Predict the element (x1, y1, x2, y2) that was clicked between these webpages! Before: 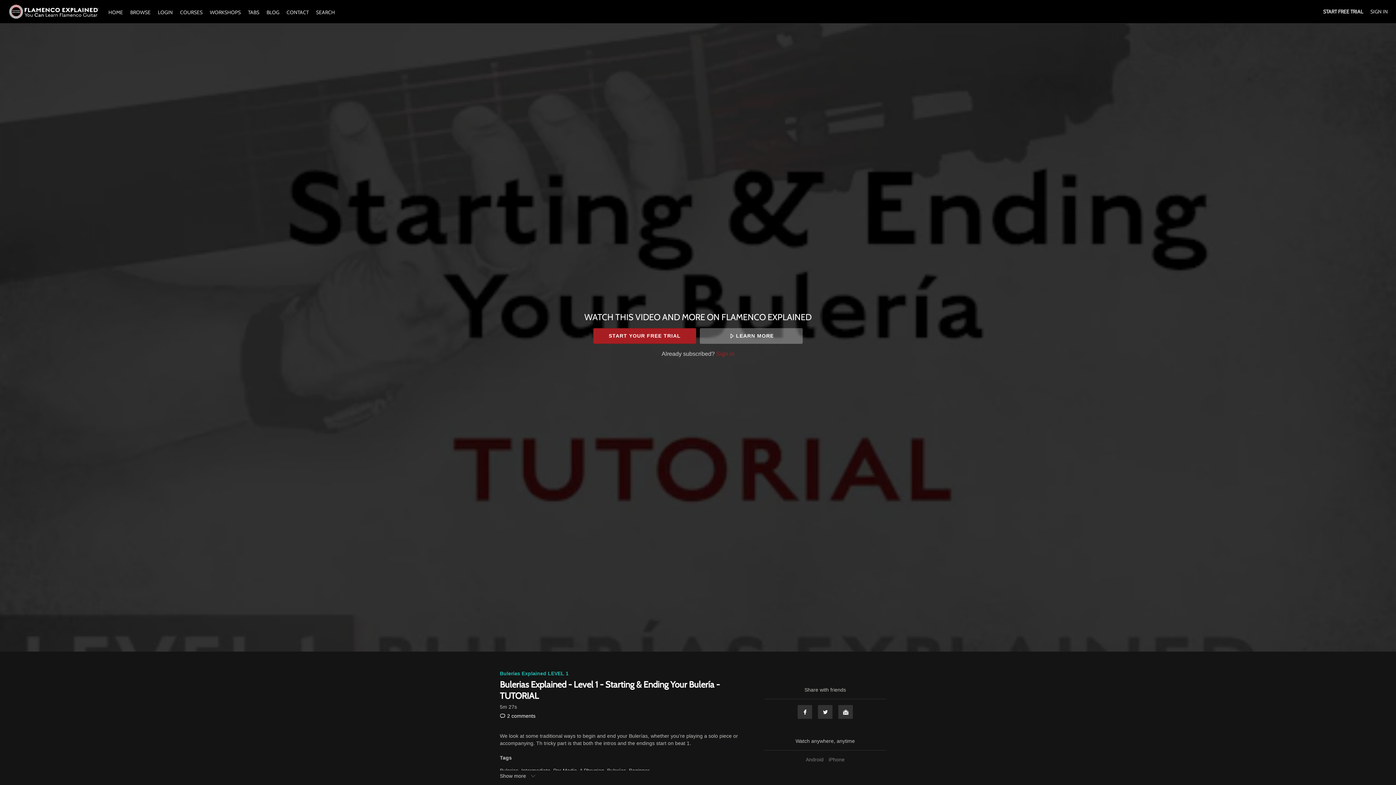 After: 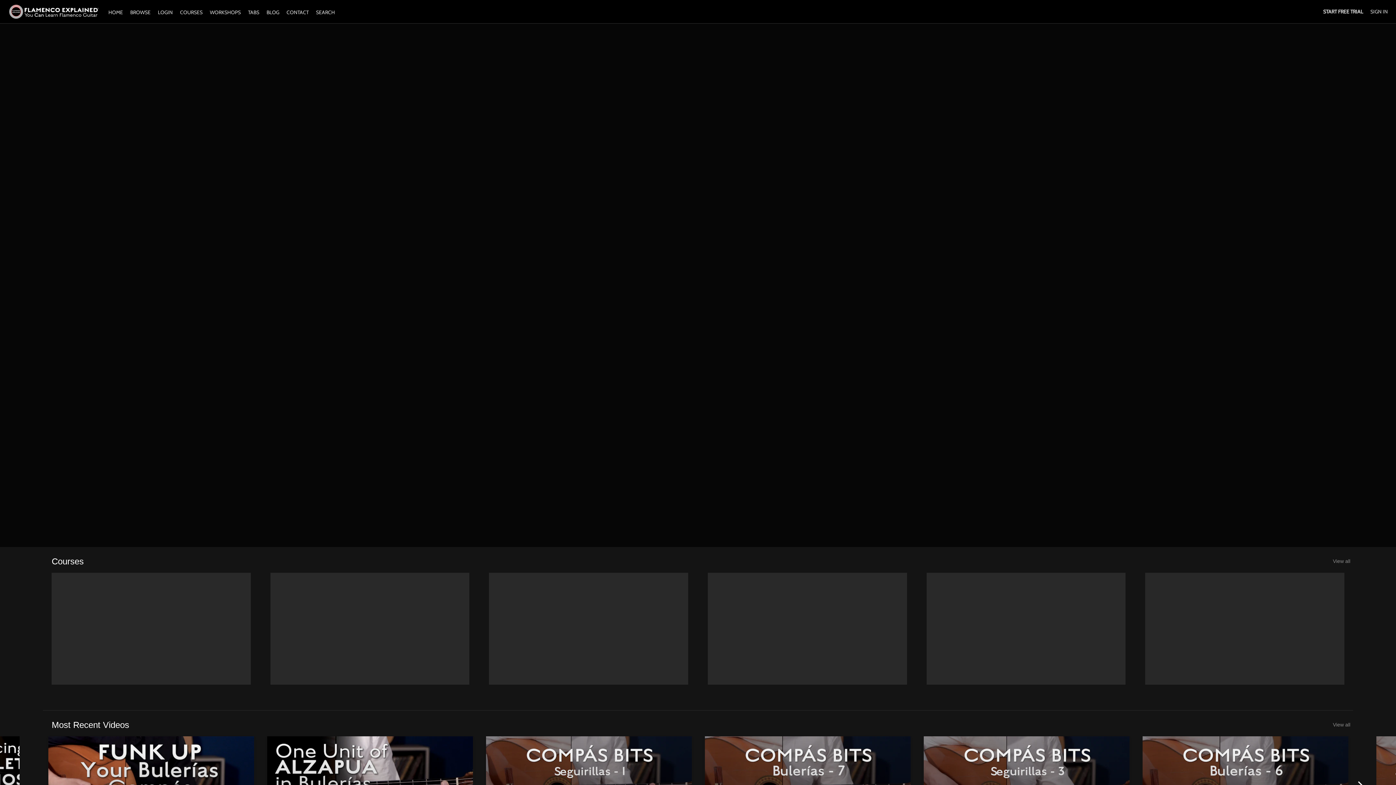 Action: label: BROWSE bbox: (126, 9, 154, 15)